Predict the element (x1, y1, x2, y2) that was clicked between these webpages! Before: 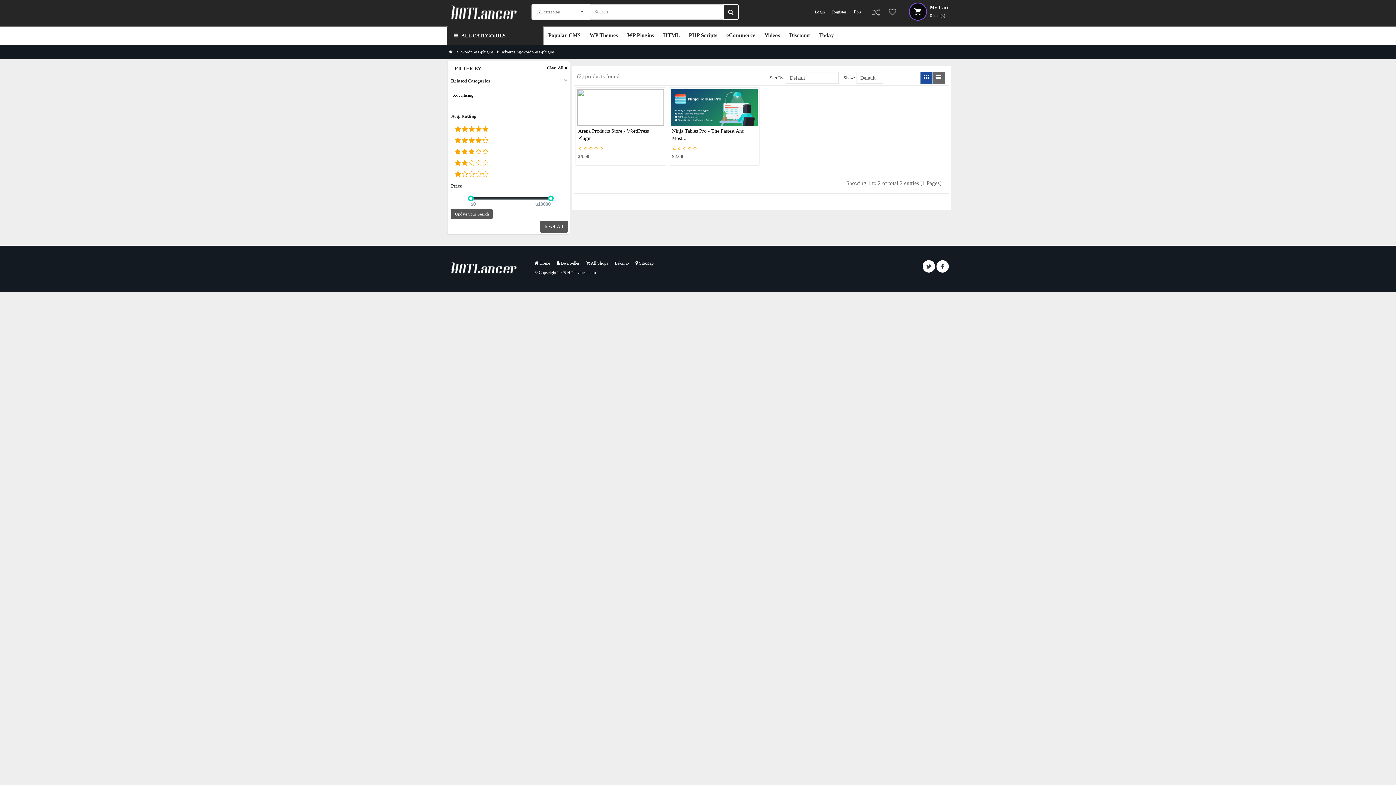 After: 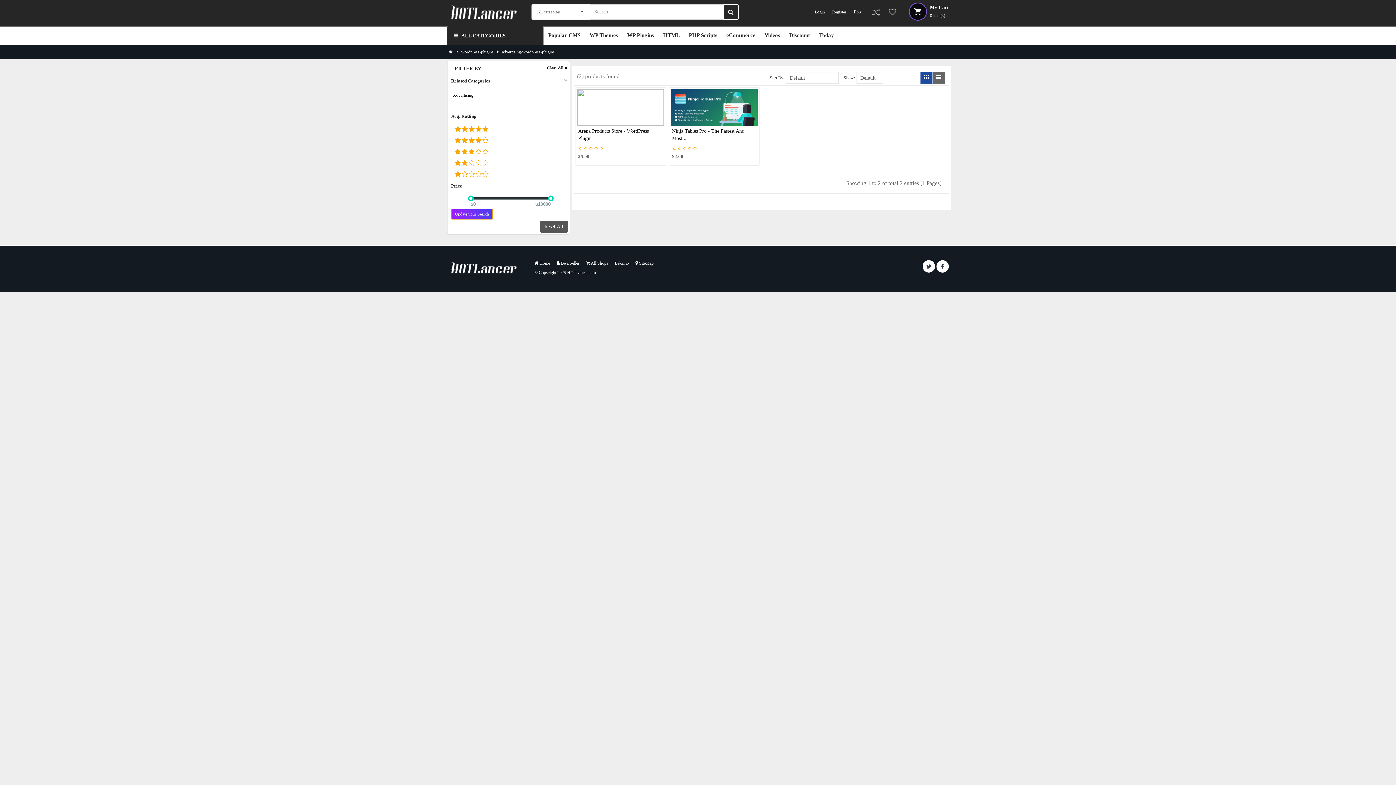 Action: bbox: (451, 209, 492, 219) label: Update your Search